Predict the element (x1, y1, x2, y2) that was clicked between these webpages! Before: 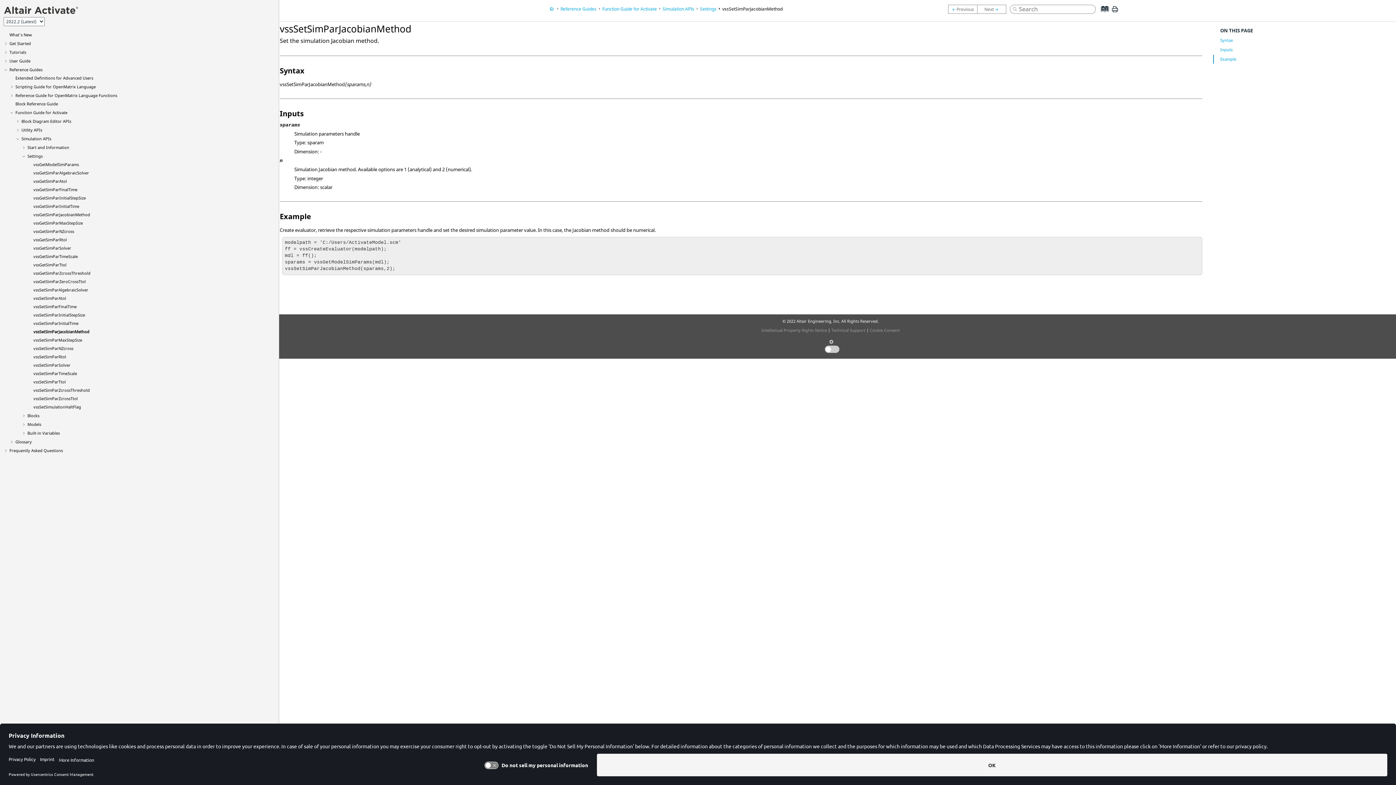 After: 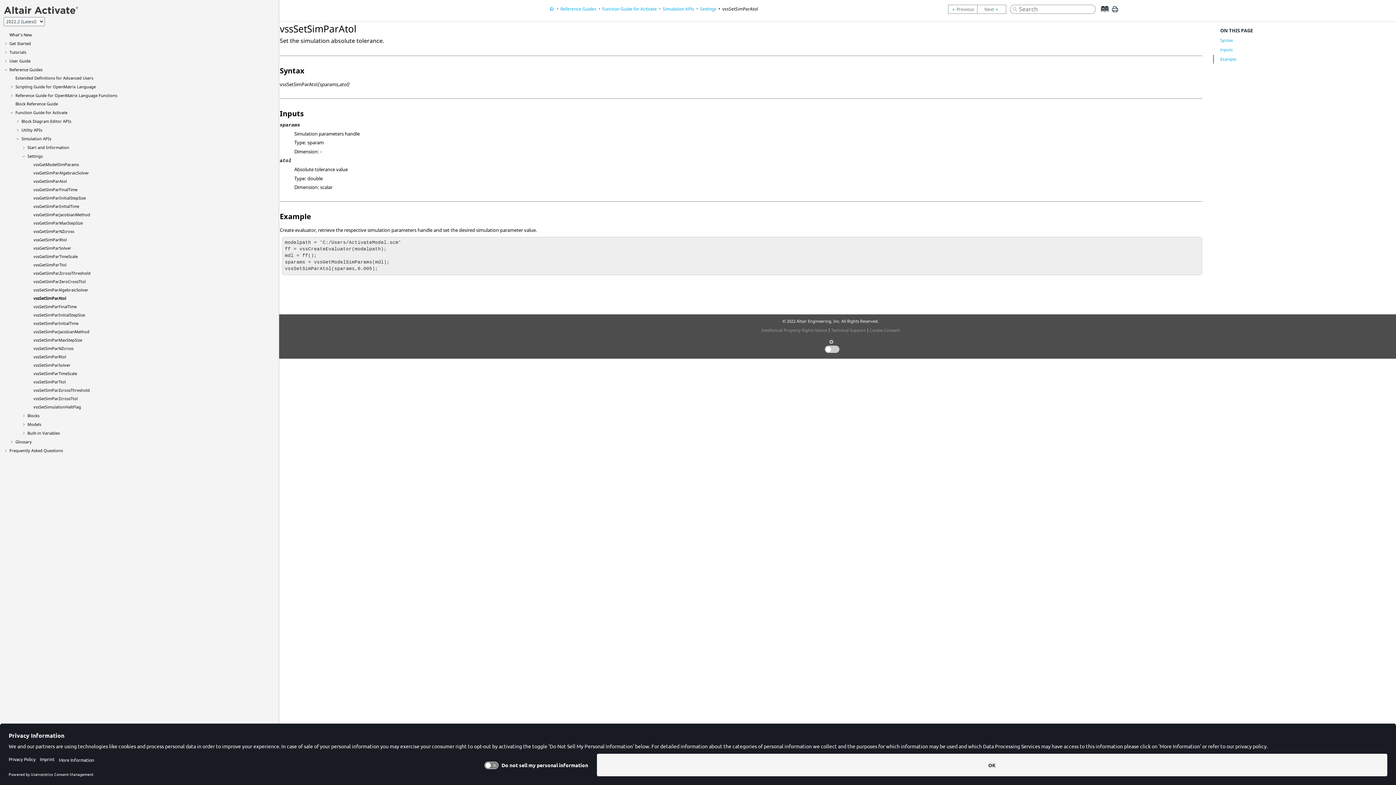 Action: label: vssSetSimParAtol bbox: (33, 295, 66, 301)